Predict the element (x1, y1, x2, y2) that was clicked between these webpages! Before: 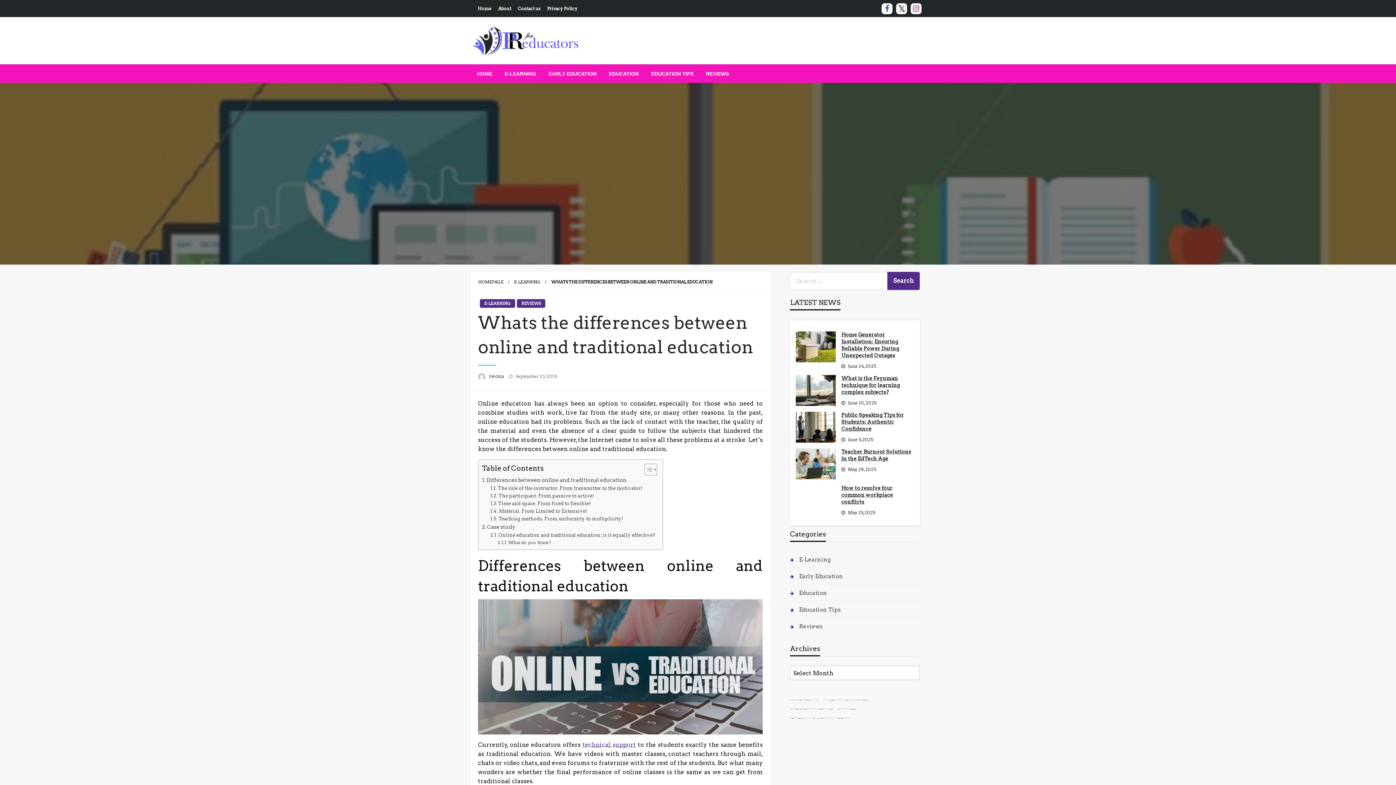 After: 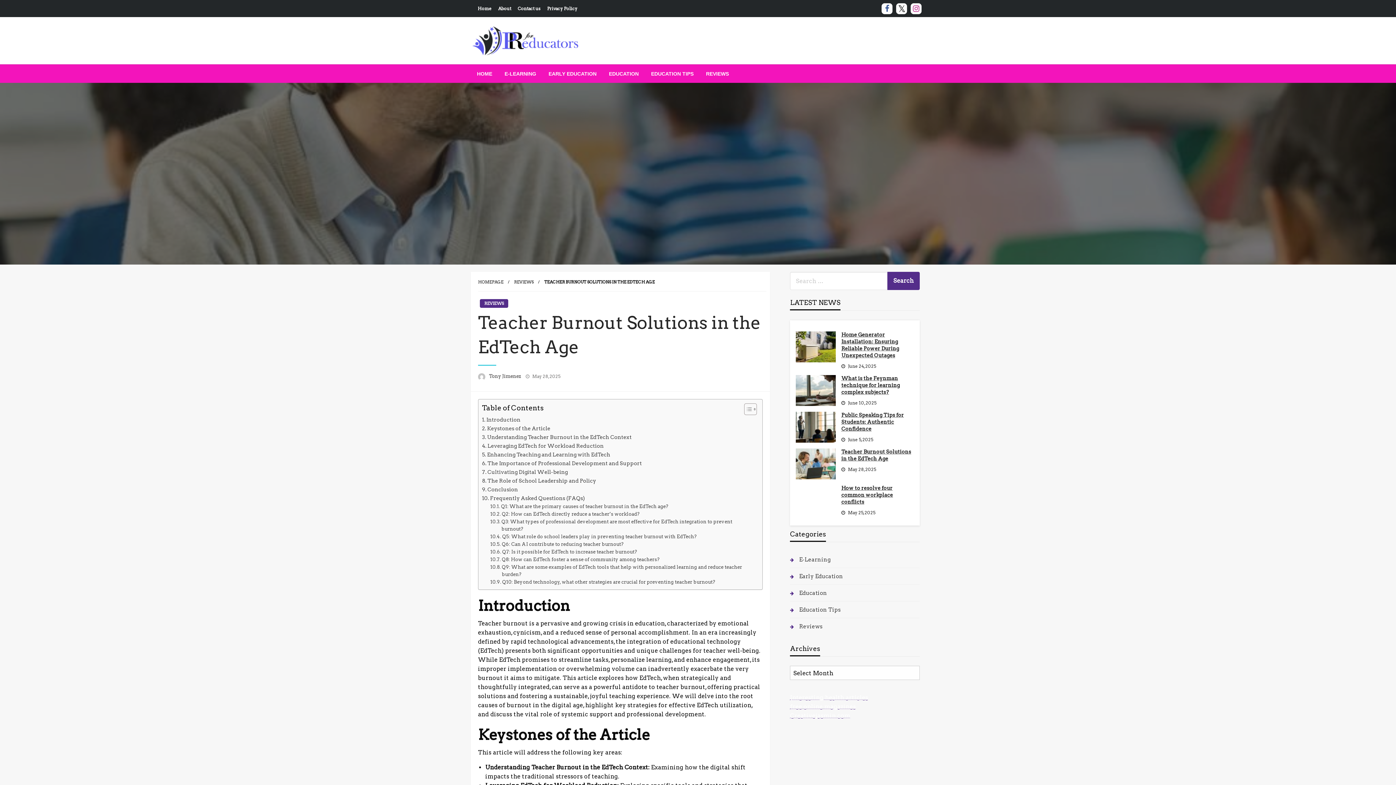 Action: label: Teacher Burnout Solutions in the EdTech Age bbox: (841, 448, 914, 462)